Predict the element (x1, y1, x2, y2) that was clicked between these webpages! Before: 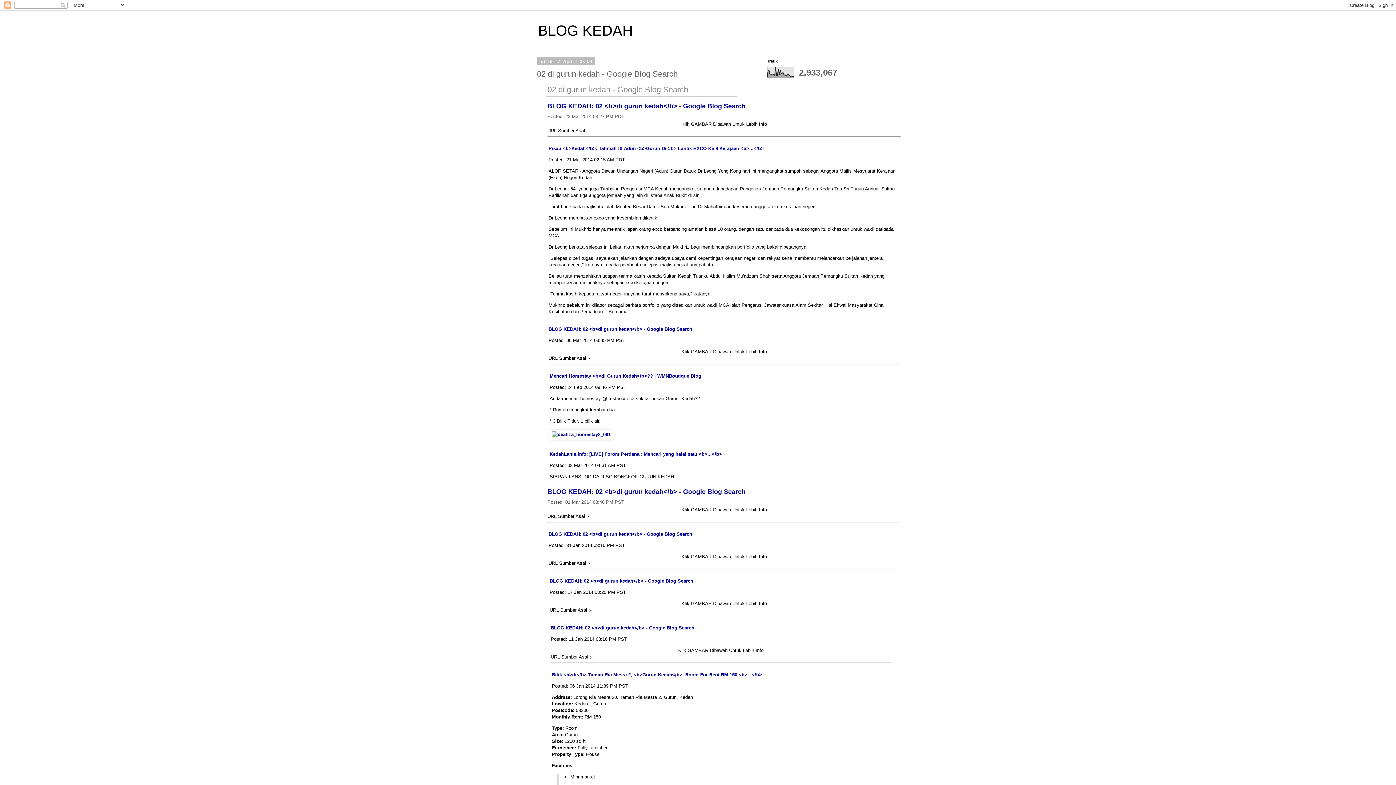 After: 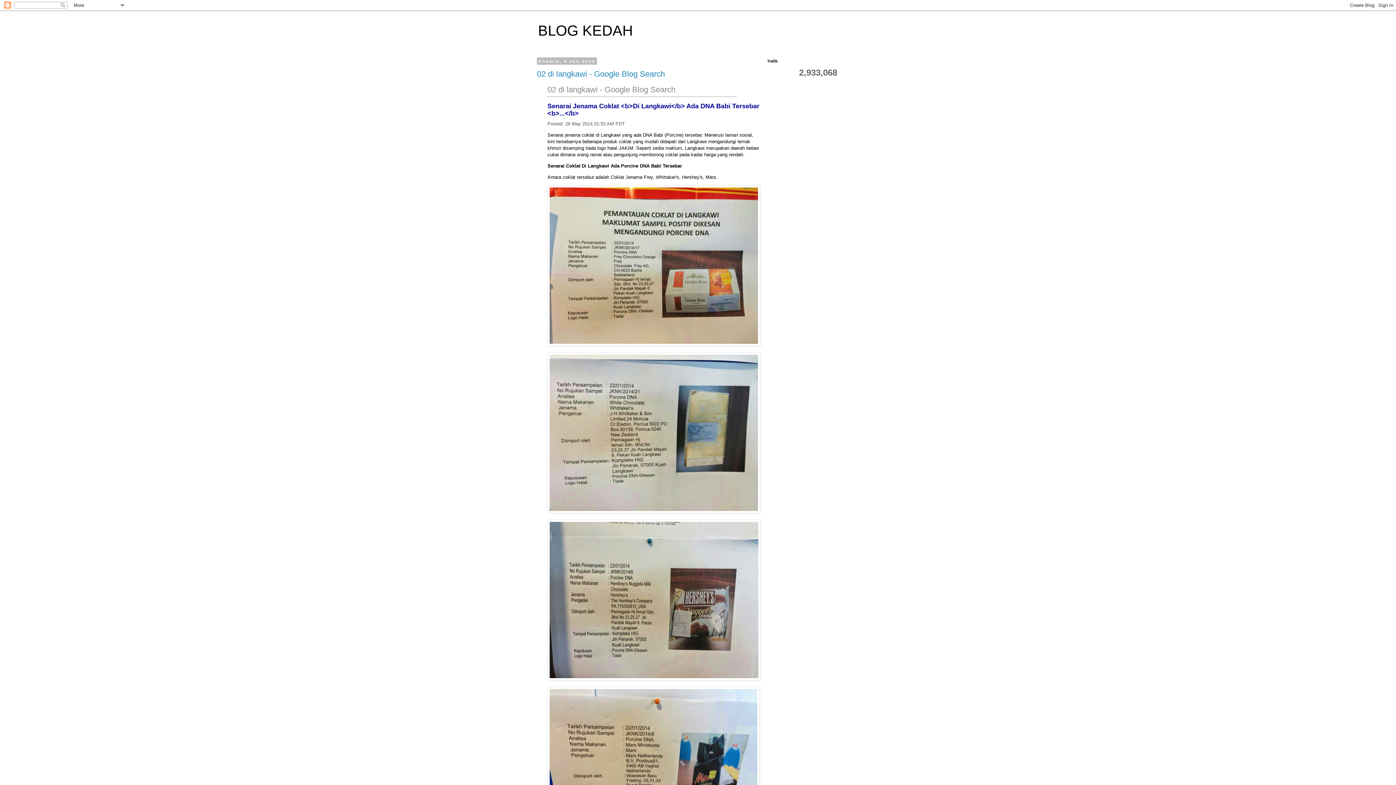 Action: label: BLOG KEDAH bbox: (538, 22, 633, 38)